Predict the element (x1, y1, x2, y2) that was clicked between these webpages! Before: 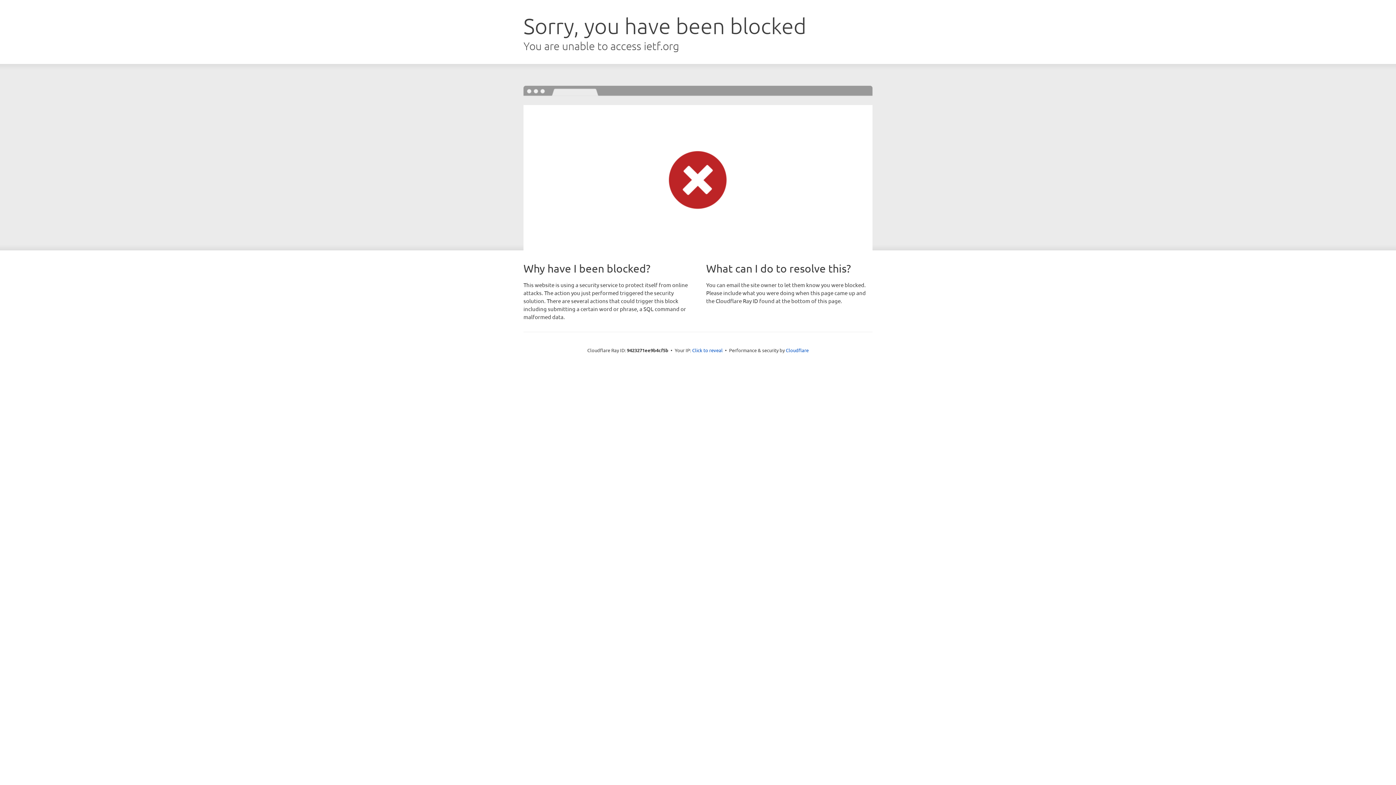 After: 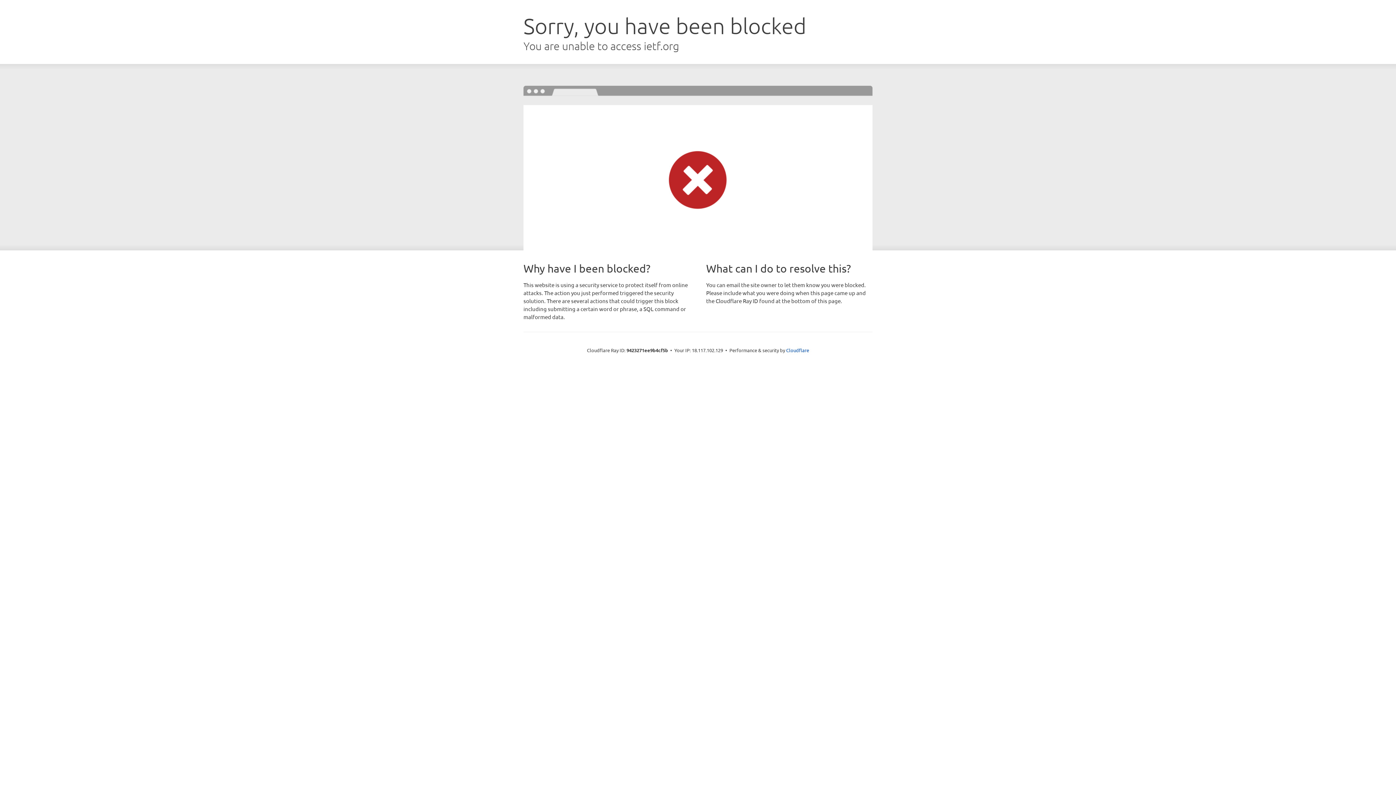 Action: label: Click to reveal bbox: (692, 346, 722, 353)